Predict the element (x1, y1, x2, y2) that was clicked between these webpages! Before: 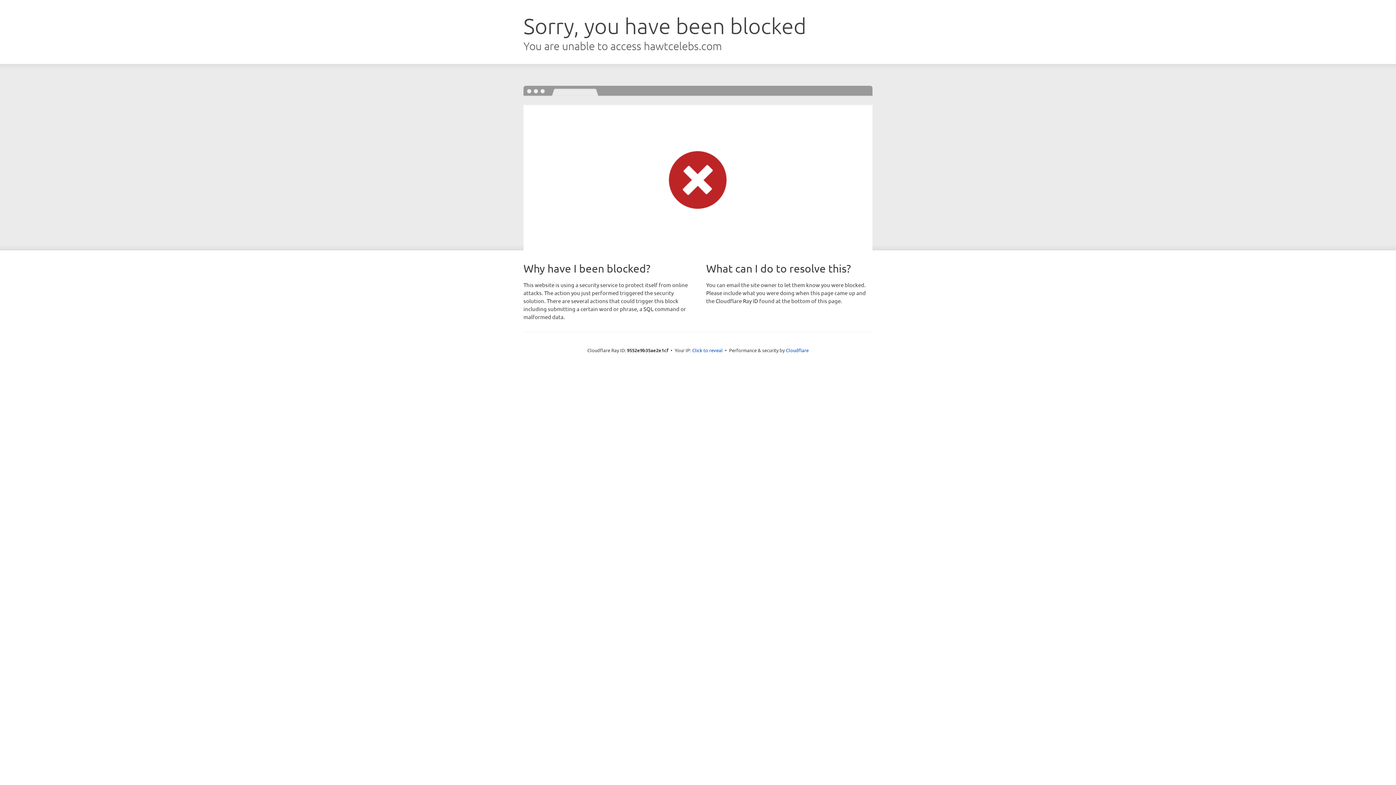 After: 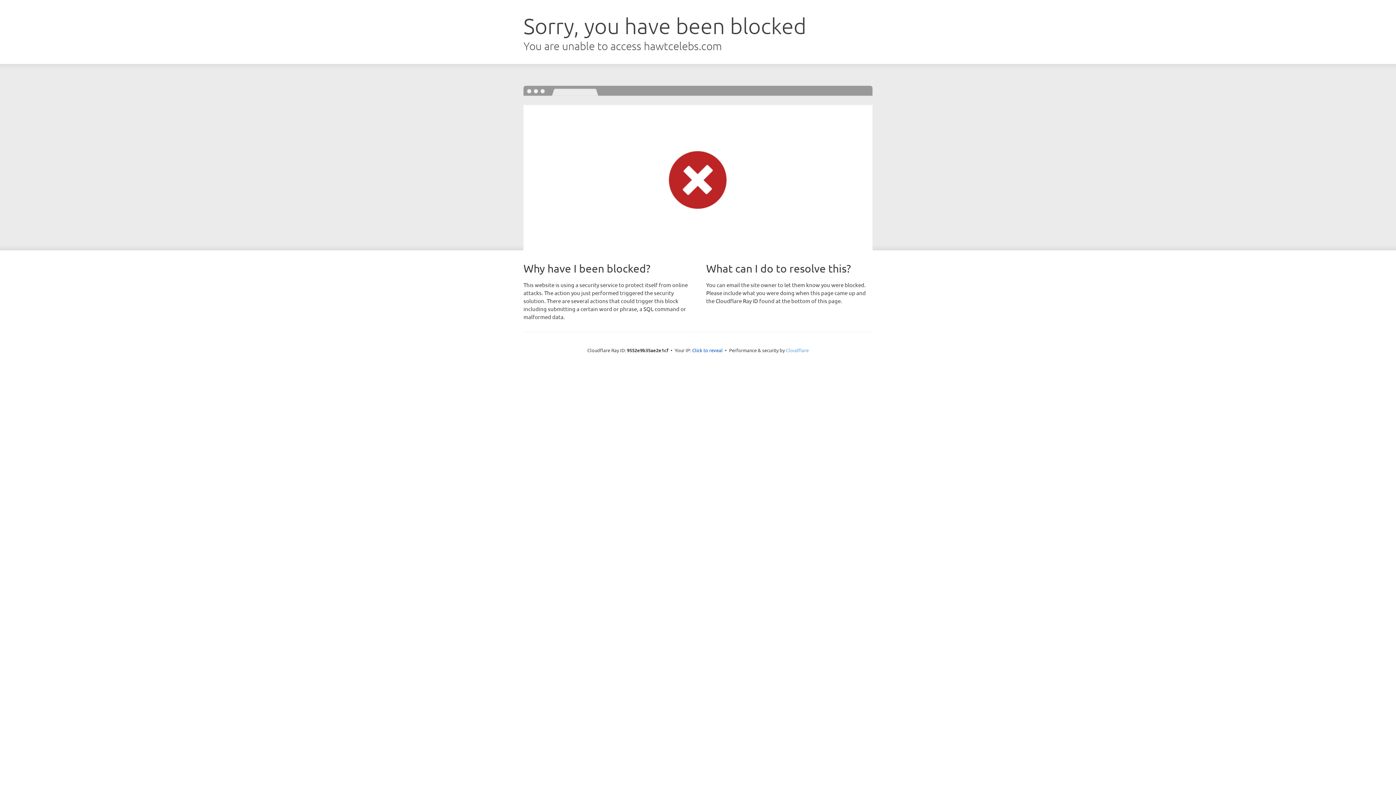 Action: label: Cloudflare bbox: (786, 347, 808, 353)